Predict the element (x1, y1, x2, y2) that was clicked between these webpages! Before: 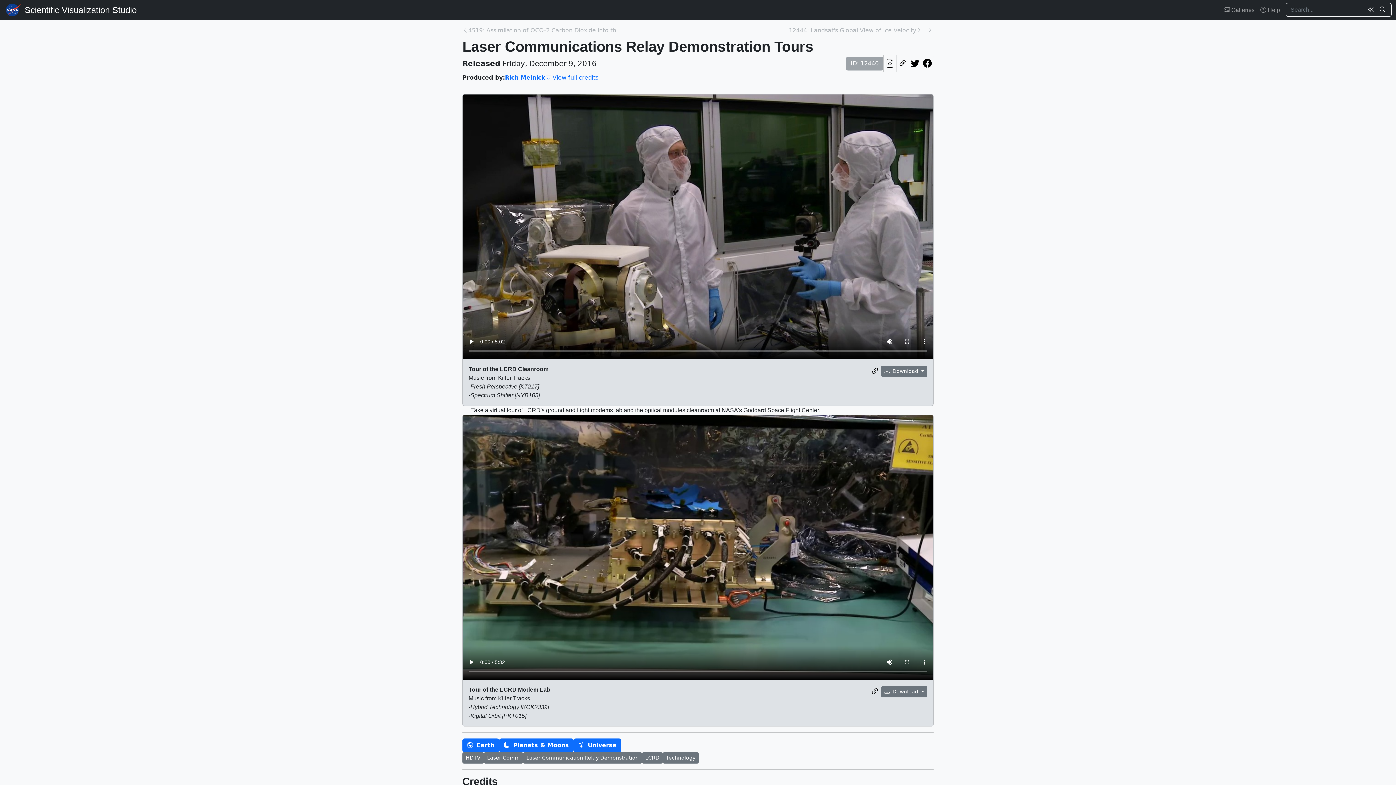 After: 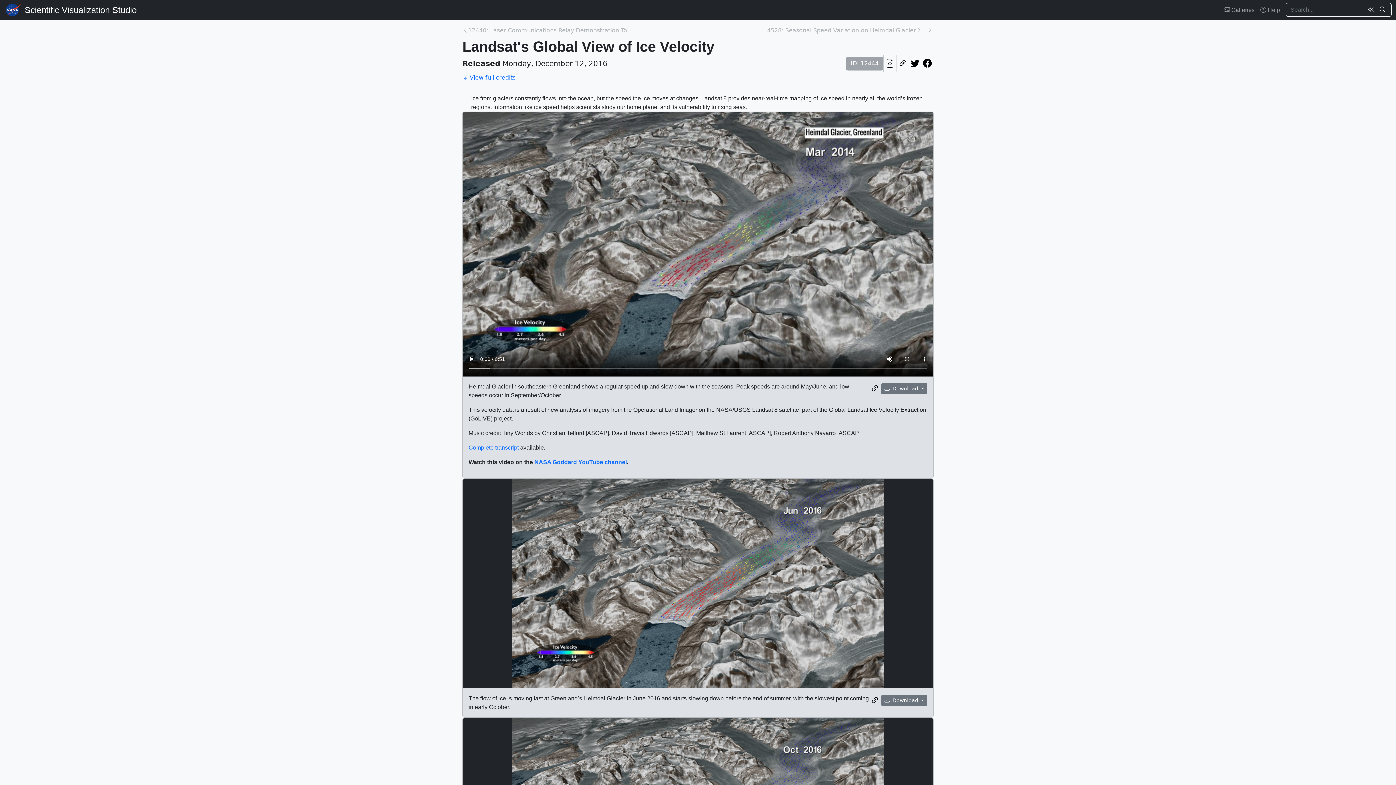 Action: label: Next page bbox: (789, 26, 916, 34)